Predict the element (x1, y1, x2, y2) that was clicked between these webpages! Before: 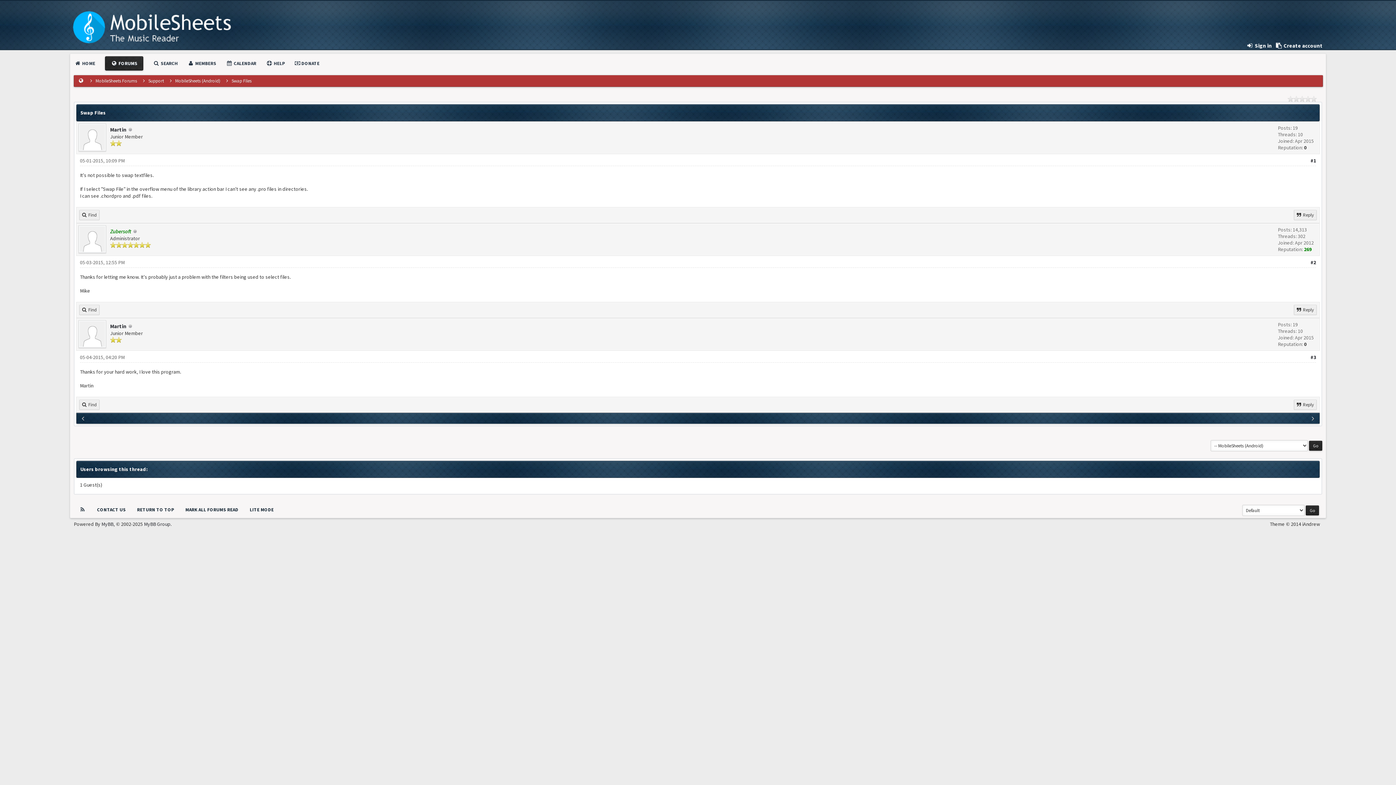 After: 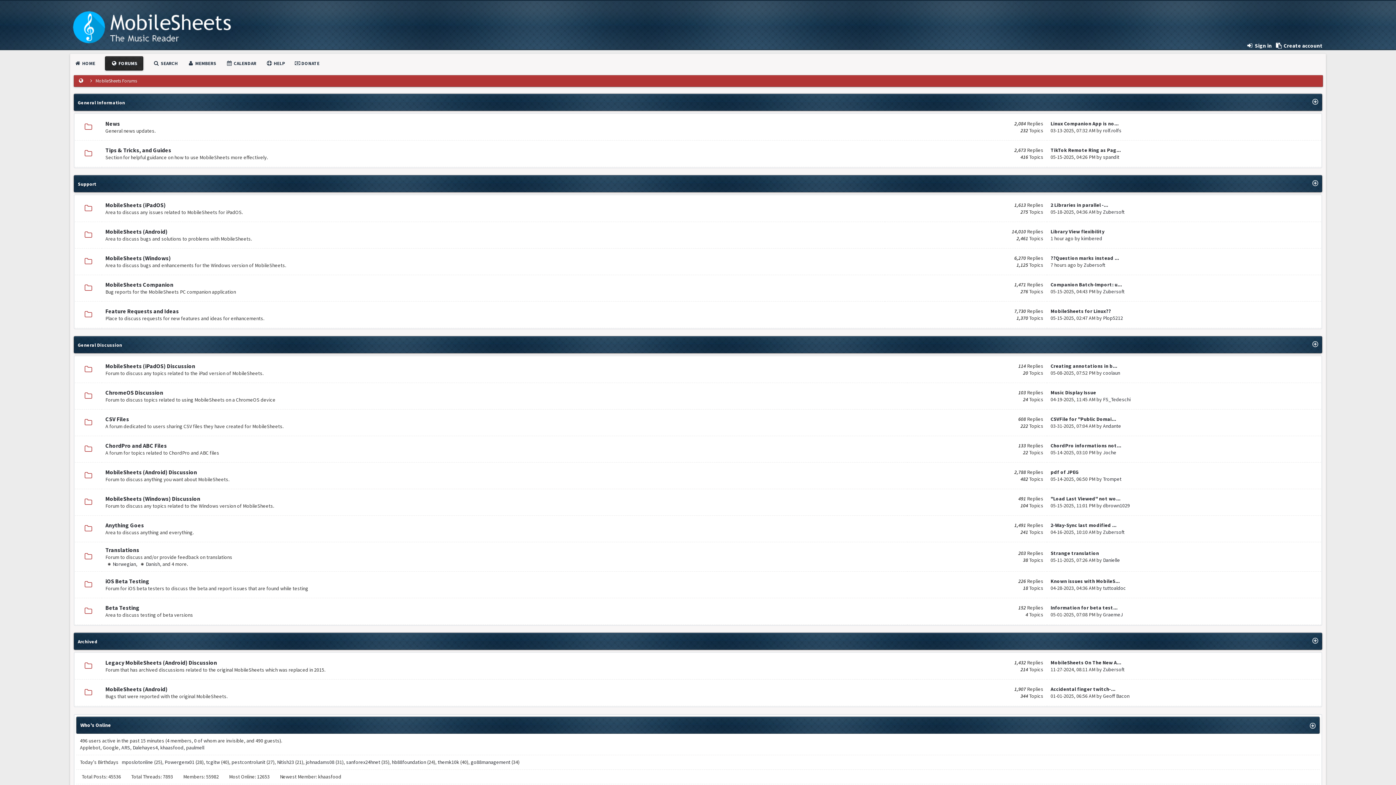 Action: bbox: (69, 44, 241, 50)